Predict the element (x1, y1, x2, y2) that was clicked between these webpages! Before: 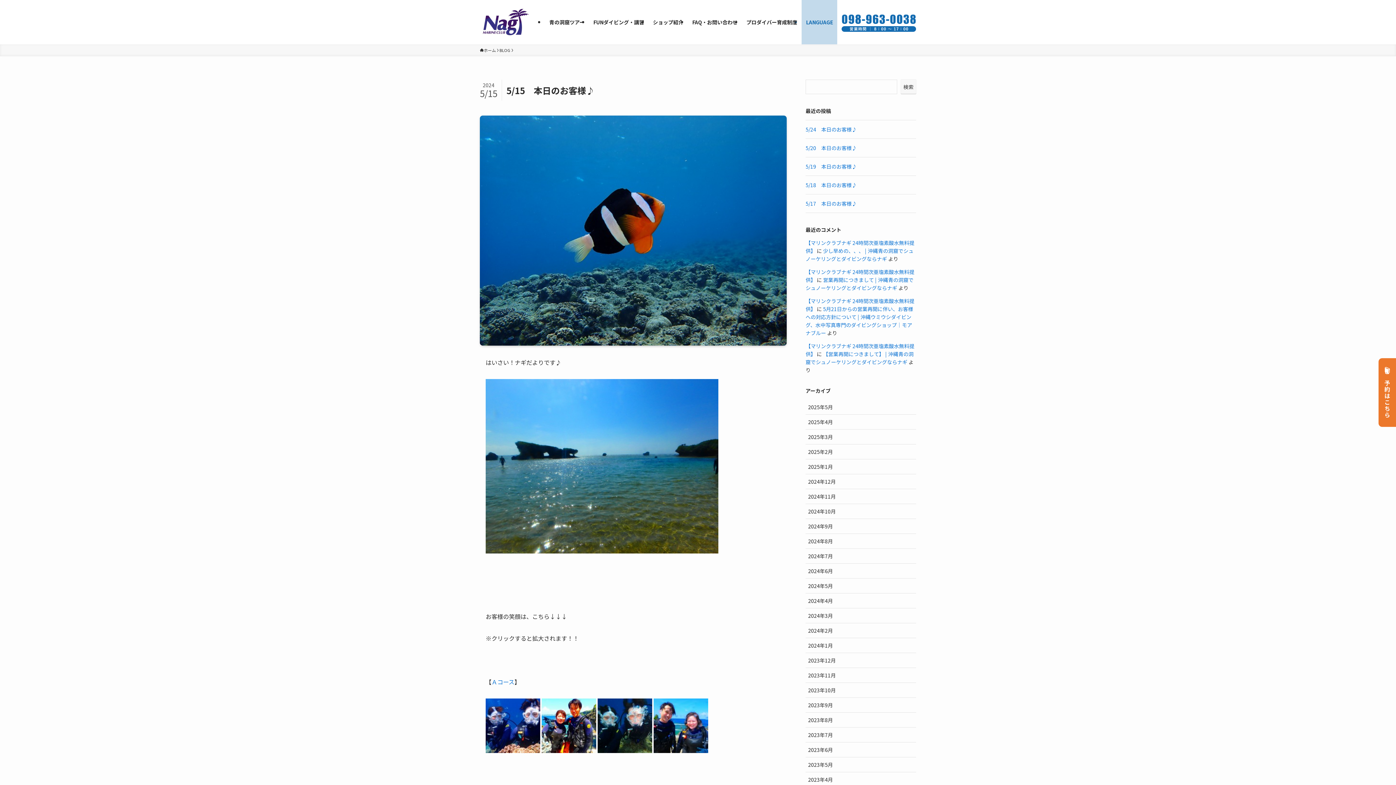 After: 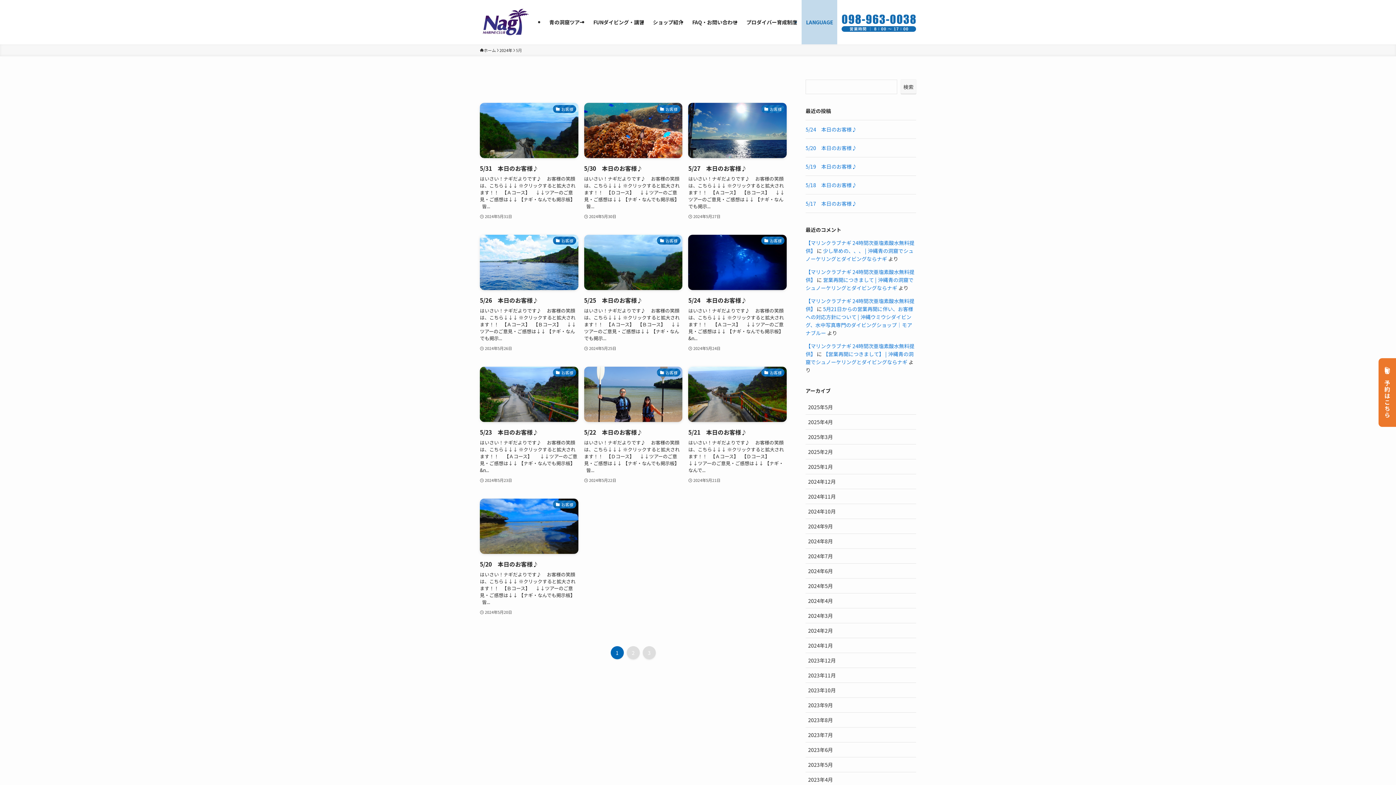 Action: bbox: (805, 578, 916, 593) label: 2024年5月